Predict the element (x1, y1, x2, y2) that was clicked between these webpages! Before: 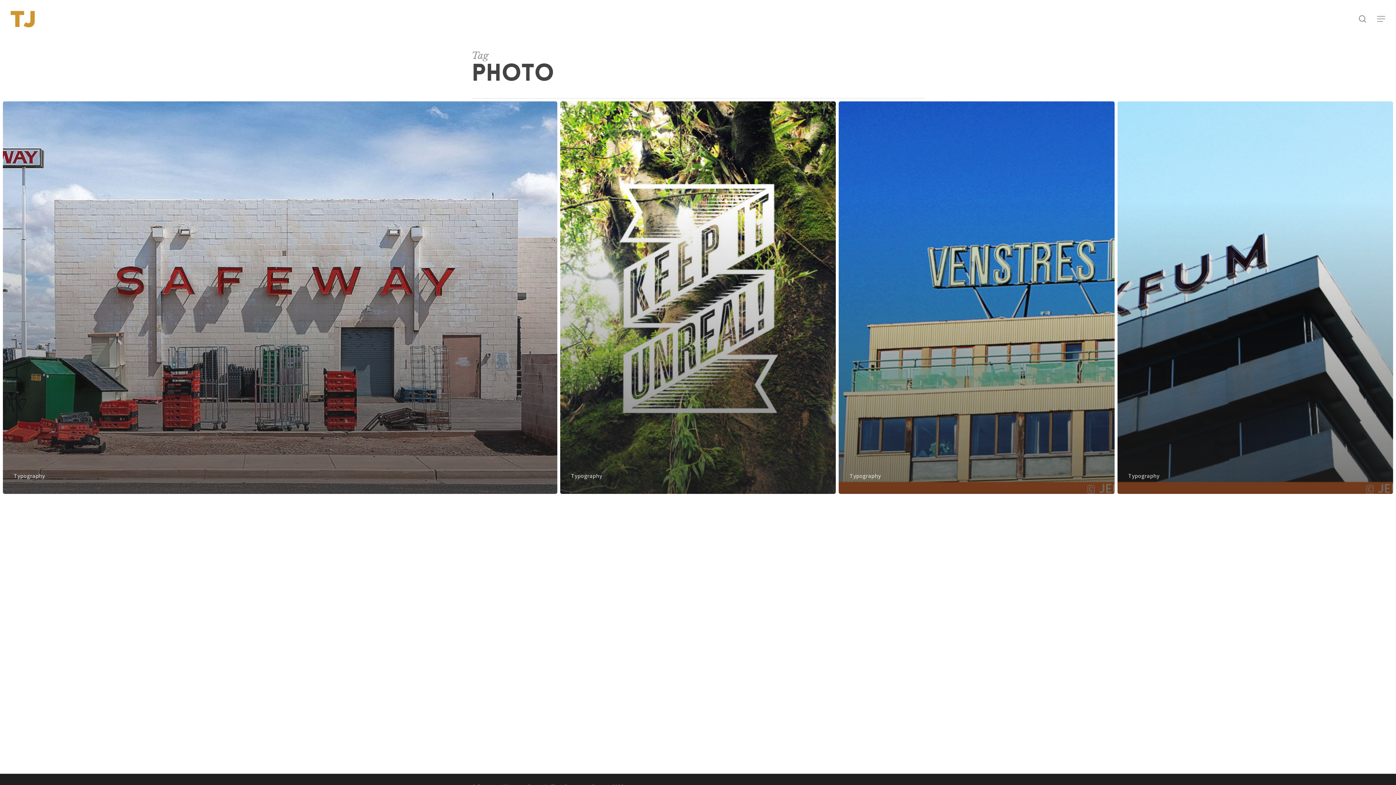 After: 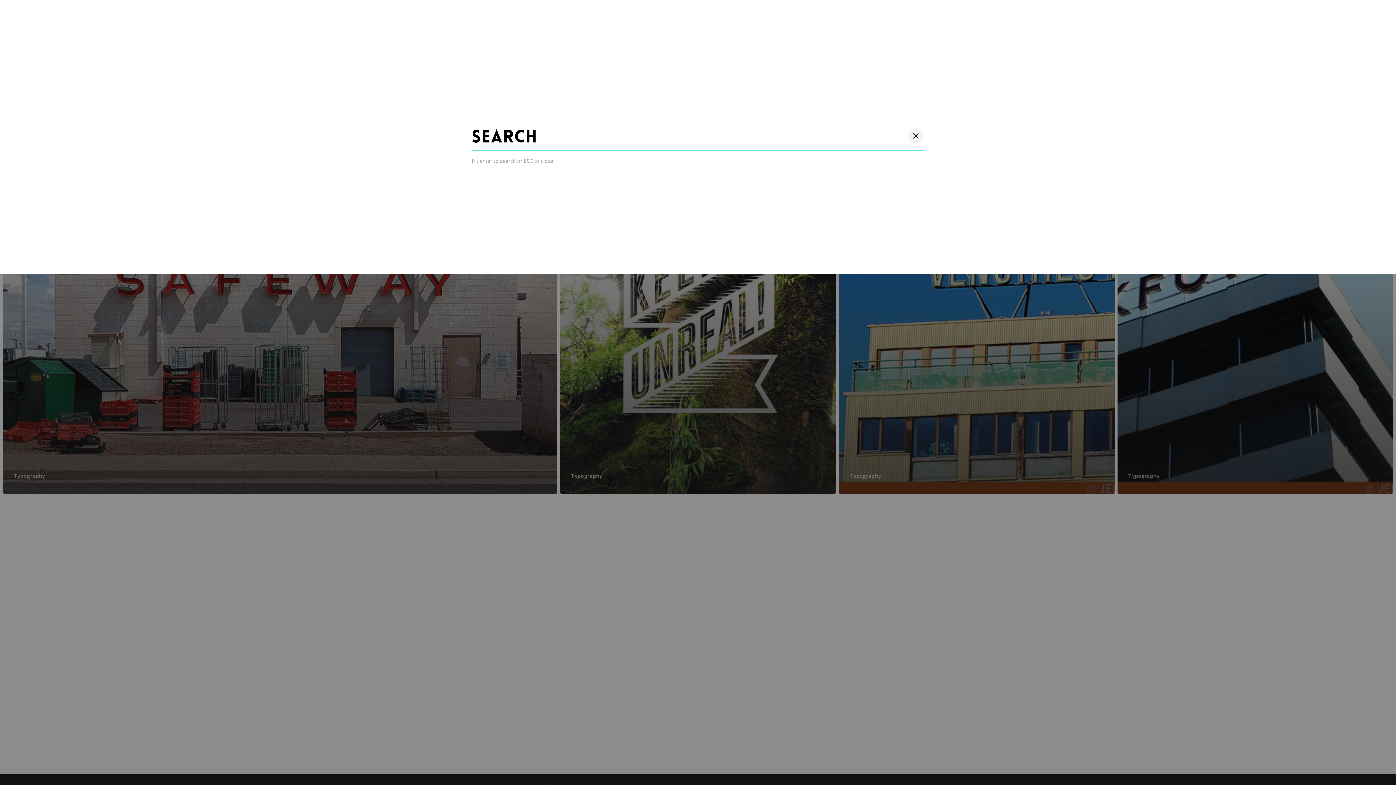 Action: label: search bbox: (1358, 15, 1367, 22)